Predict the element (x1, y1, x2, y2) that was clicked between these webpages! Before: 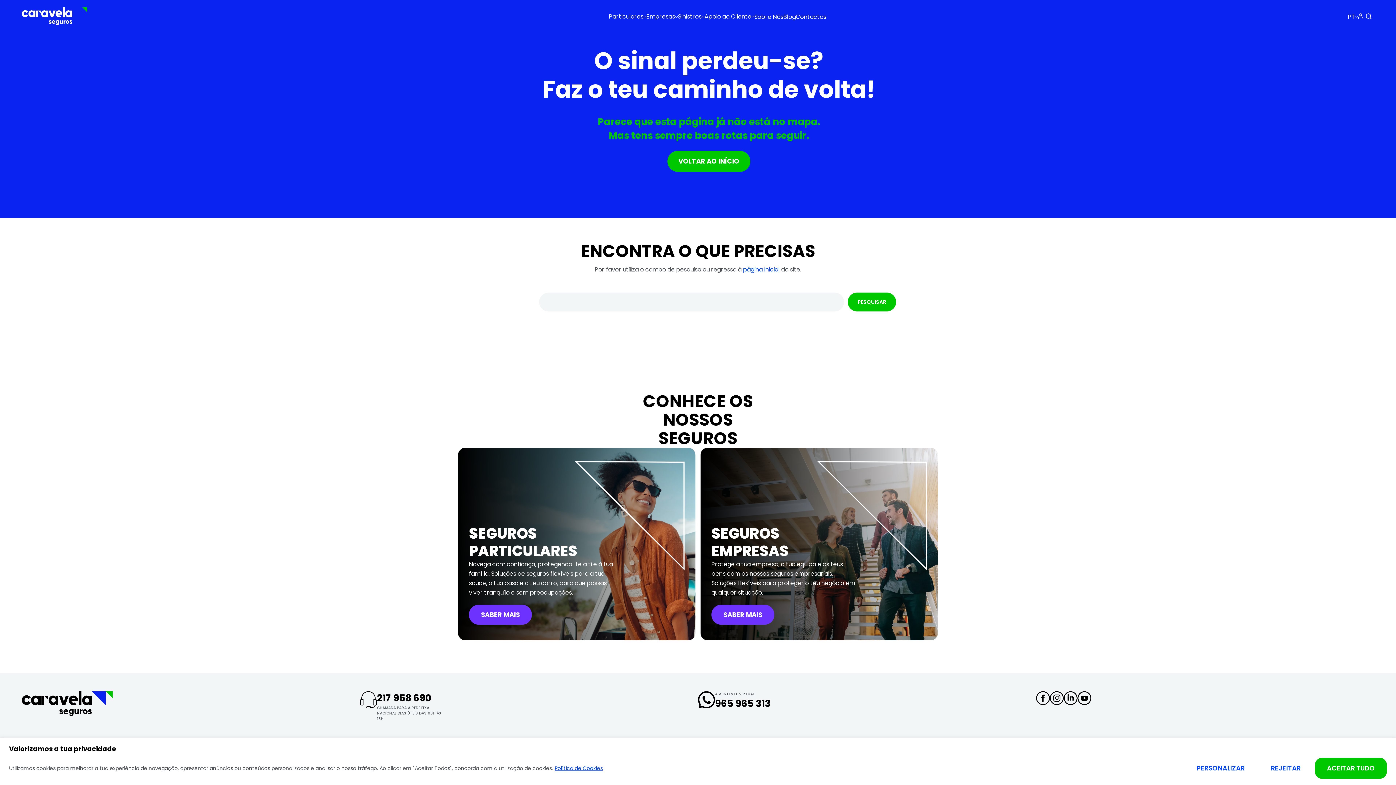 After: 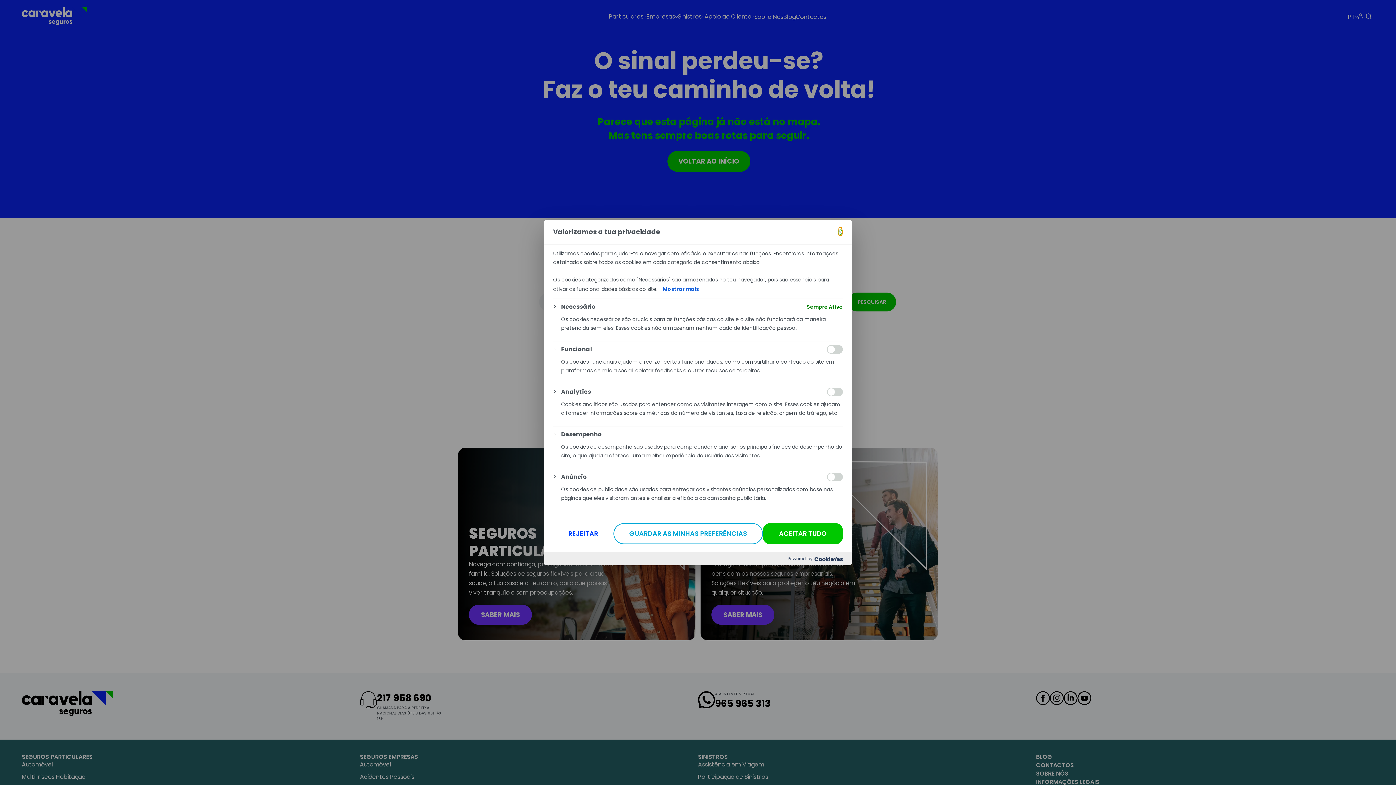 Action: bbox: (1185, 758, 1257, 779) label: Personalizar